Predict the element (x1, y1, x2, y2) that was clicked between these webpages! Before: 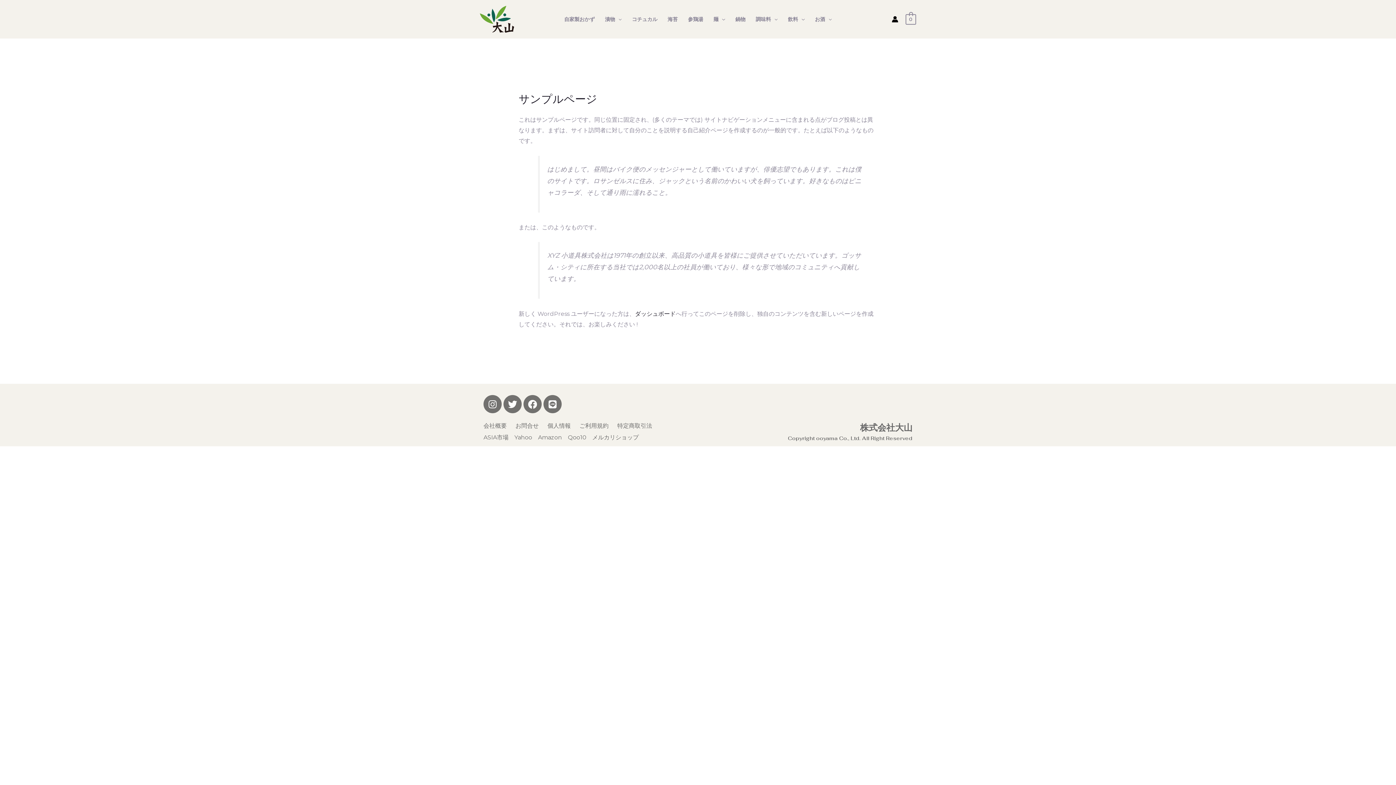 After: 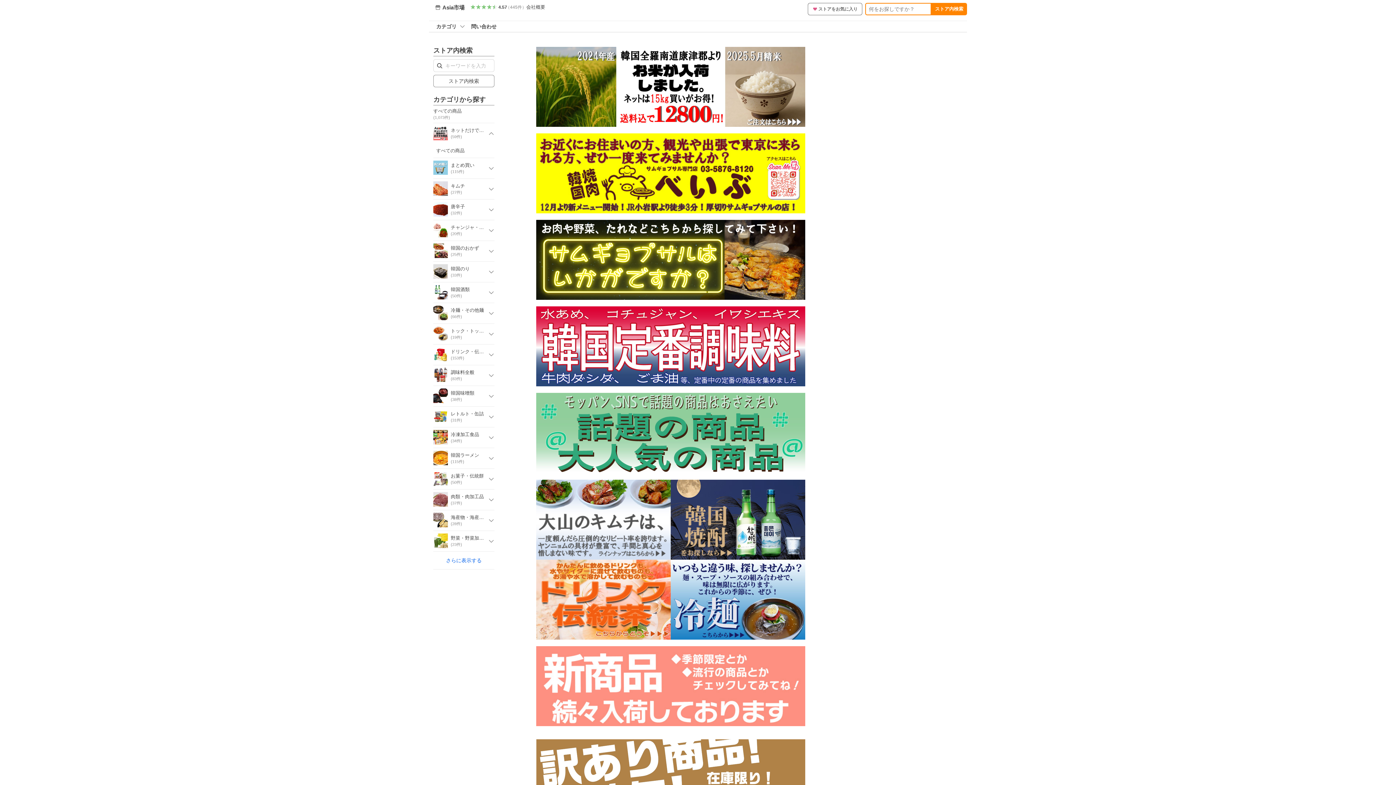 Action: label: Yahoo bbox: (514, 432, 532, 442)